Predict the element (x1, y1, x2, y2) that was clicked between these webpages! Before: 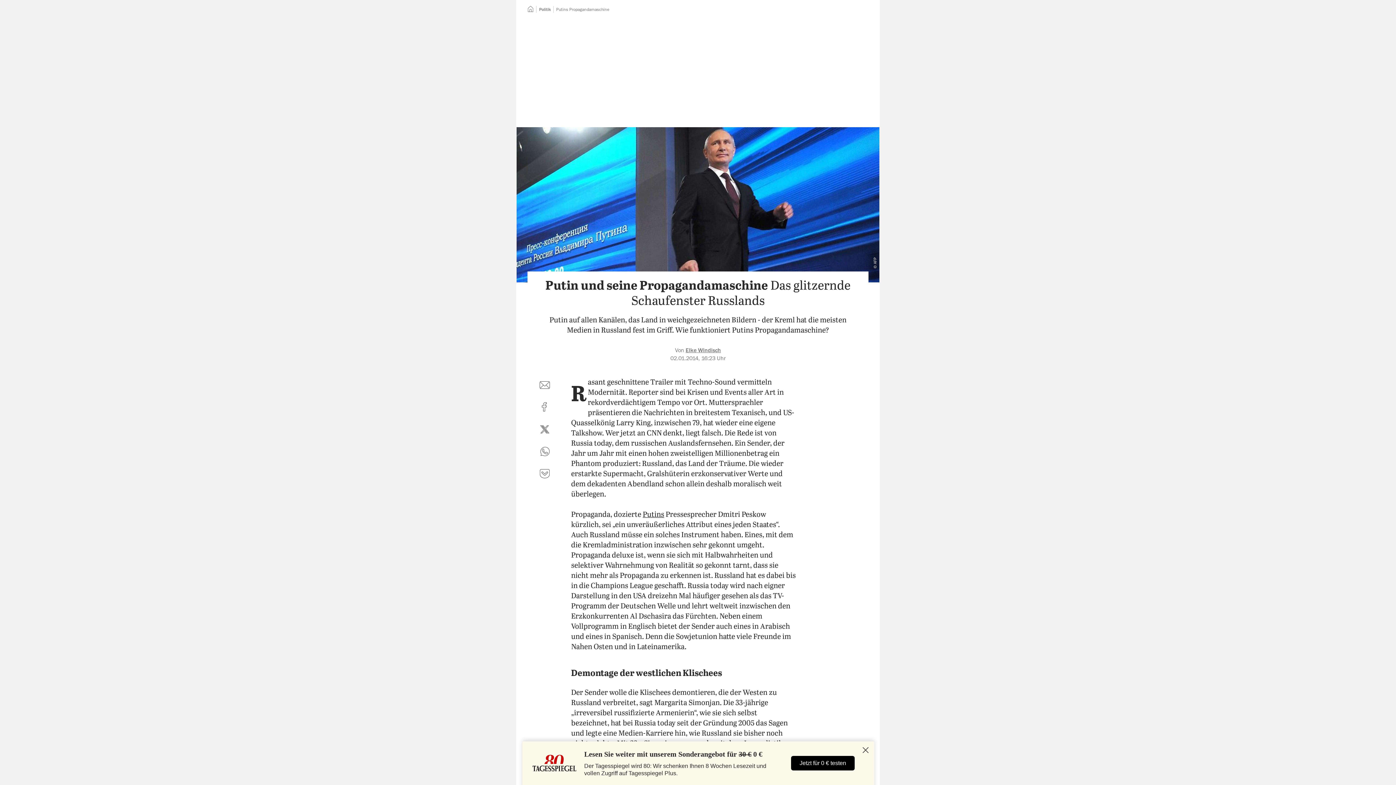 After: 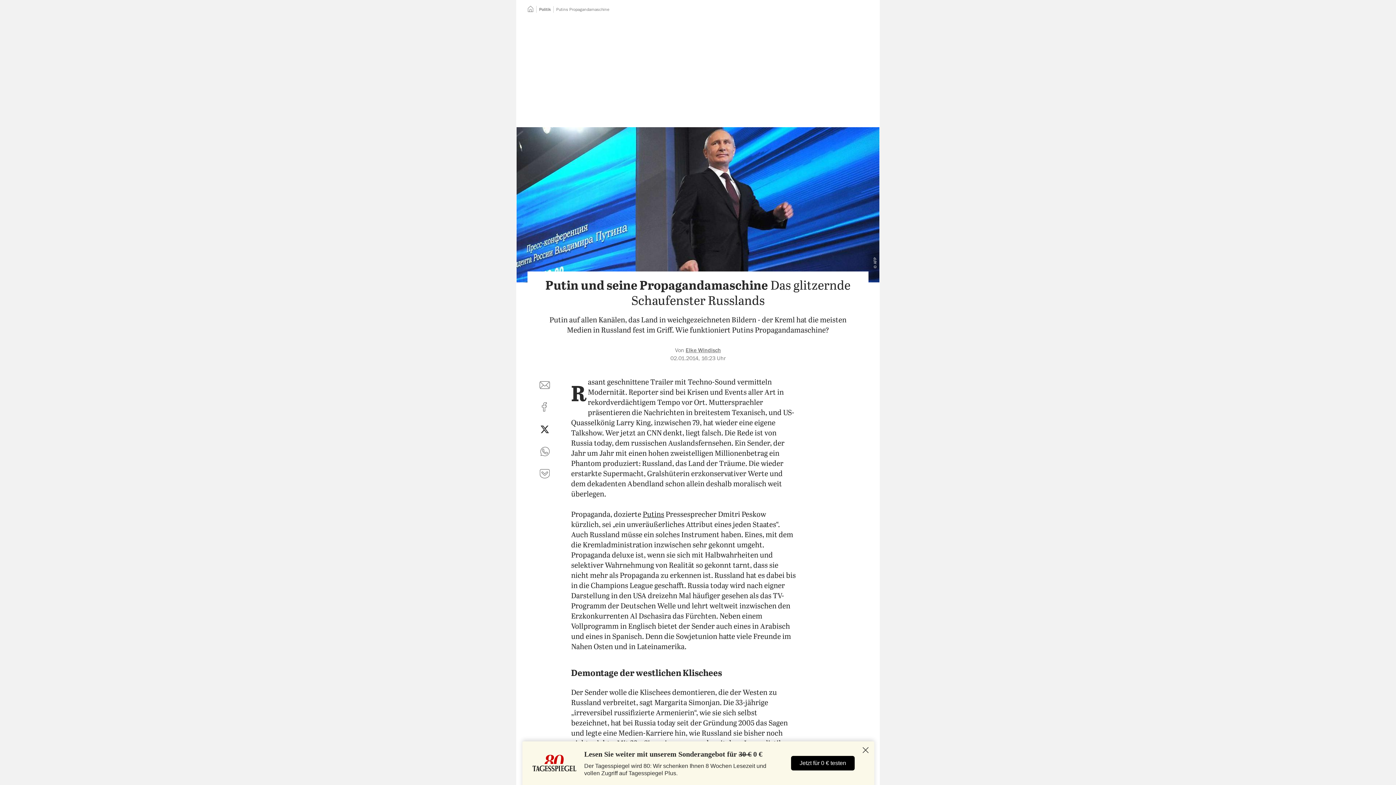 Action: bbox: (536, 421, 553, 438) label: auf Twitter teilen